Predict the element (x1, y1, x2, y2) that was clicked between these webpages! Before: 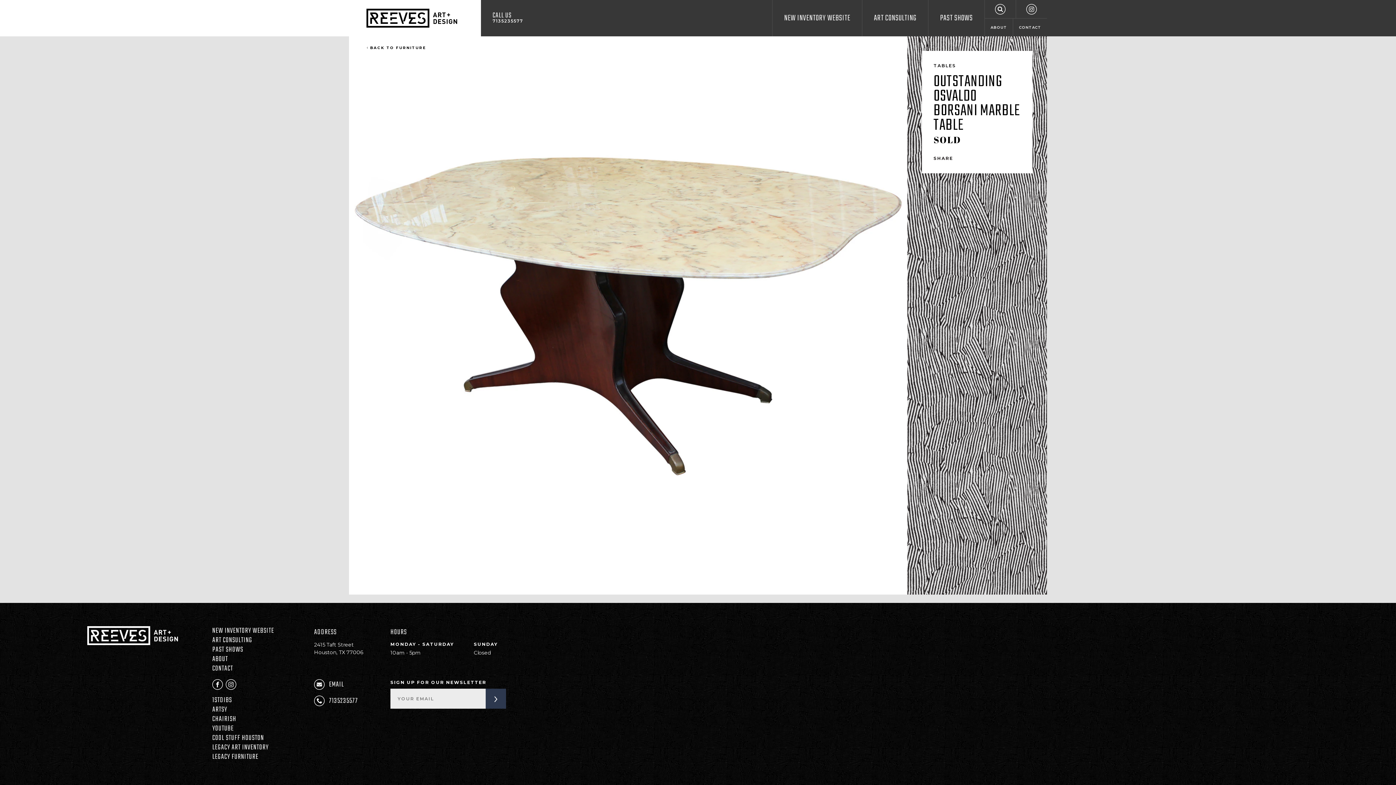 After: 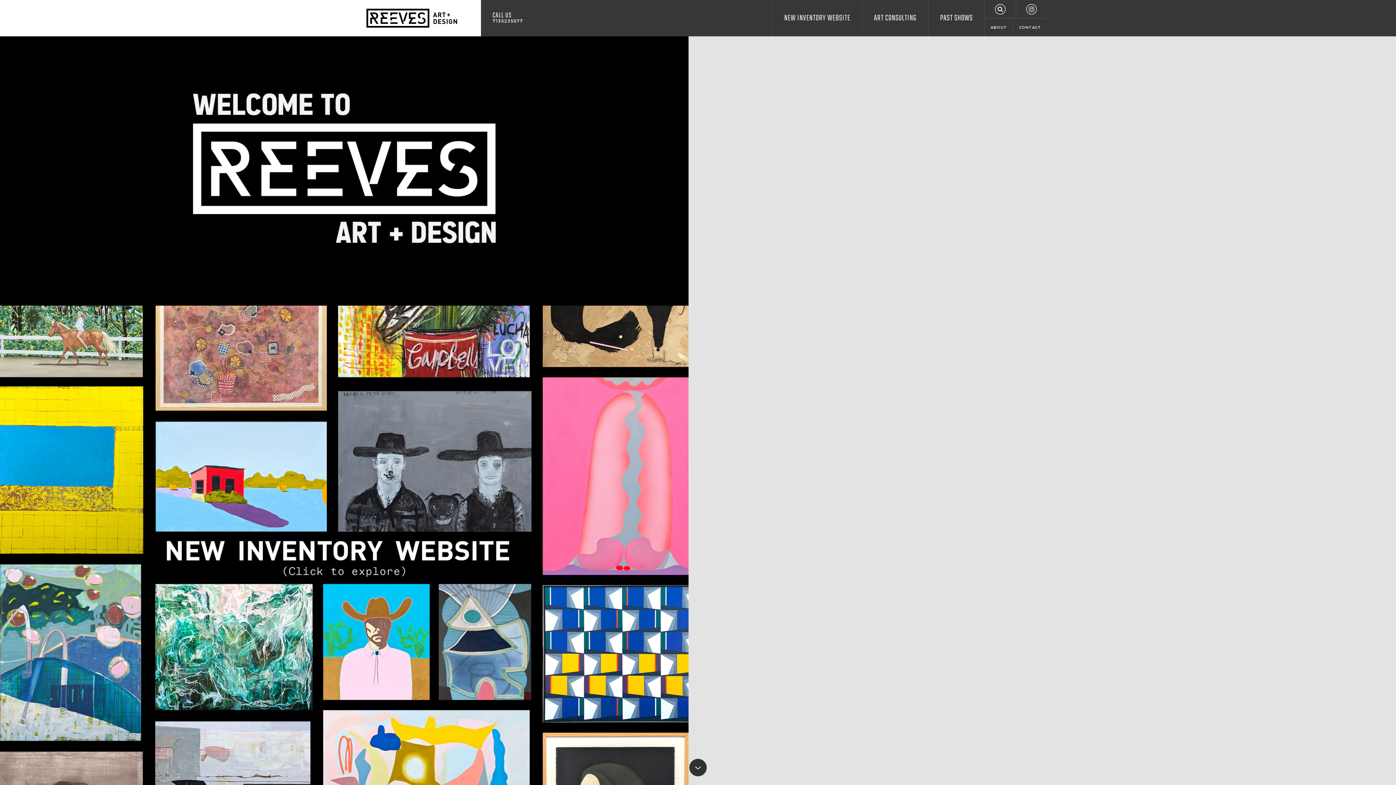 Action: bbox: (87, 630, 181, 641)